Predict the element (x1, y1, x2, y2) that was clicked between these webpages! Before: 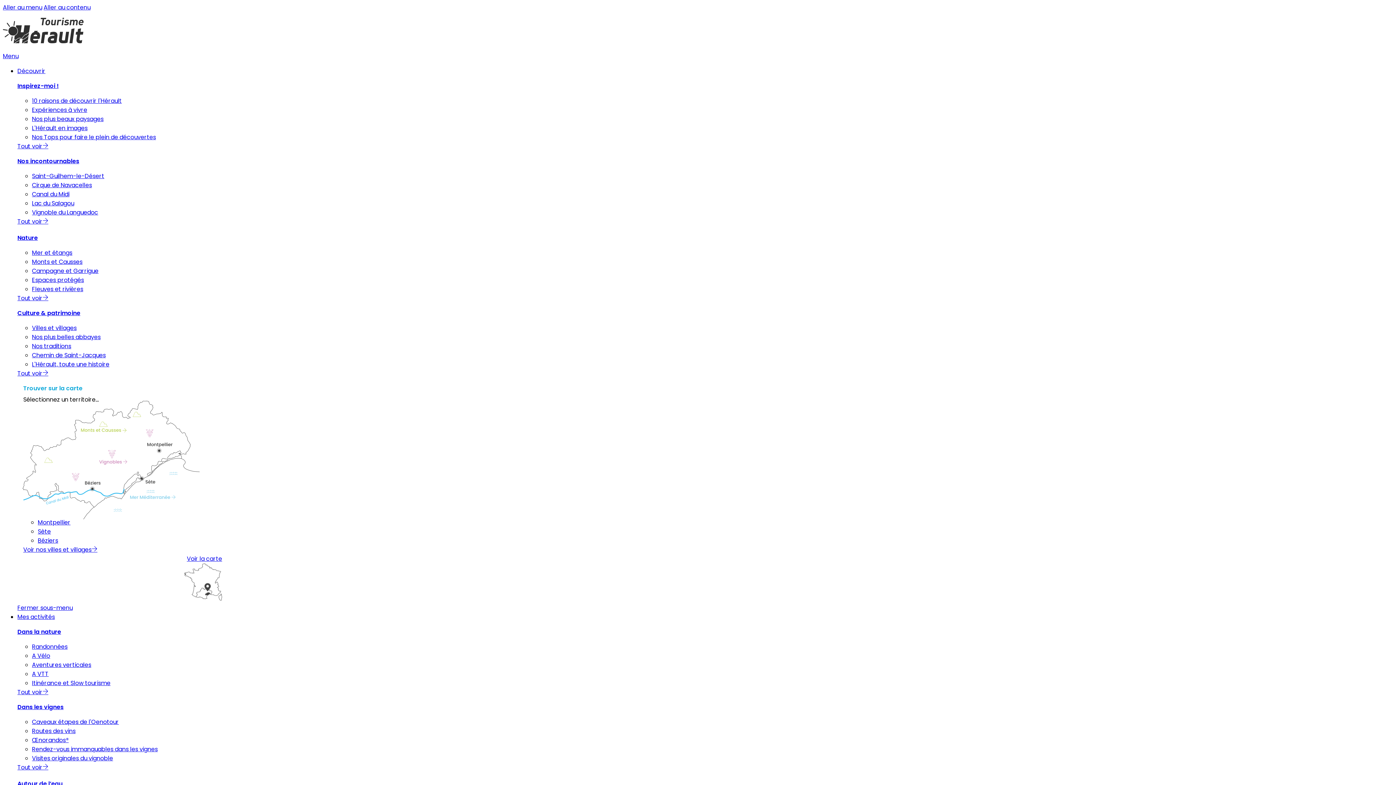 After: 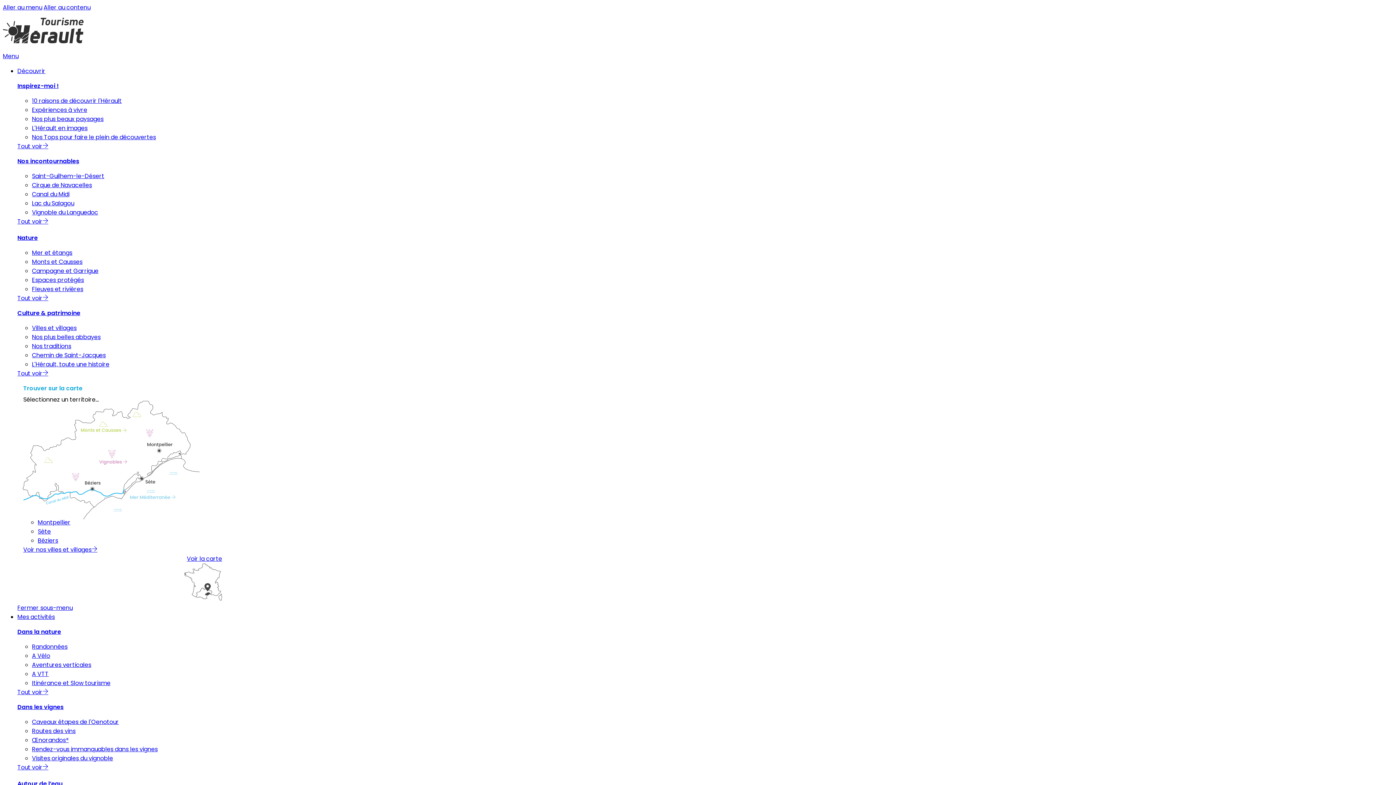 Action: bbox: (23, 545, 97, 554) label: Voir nos villes et villages